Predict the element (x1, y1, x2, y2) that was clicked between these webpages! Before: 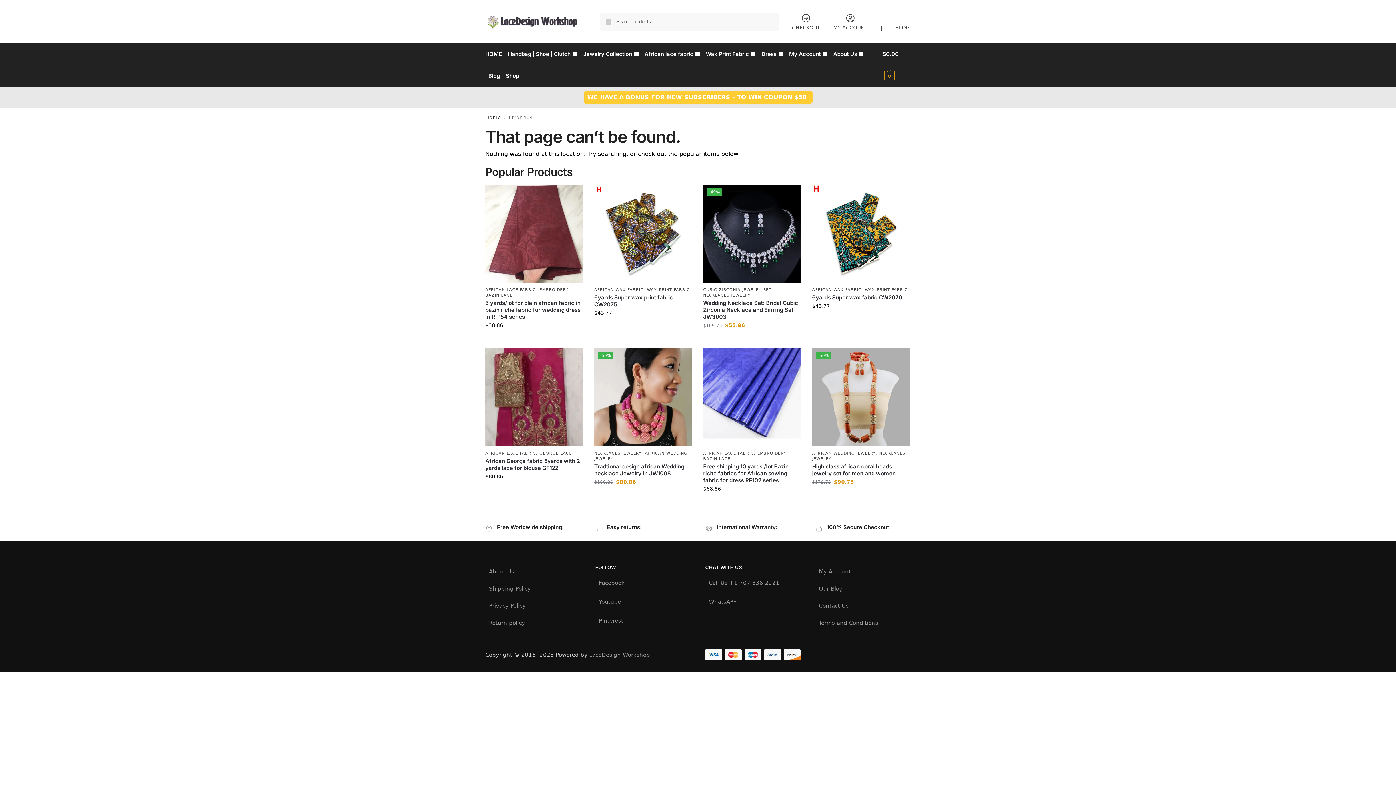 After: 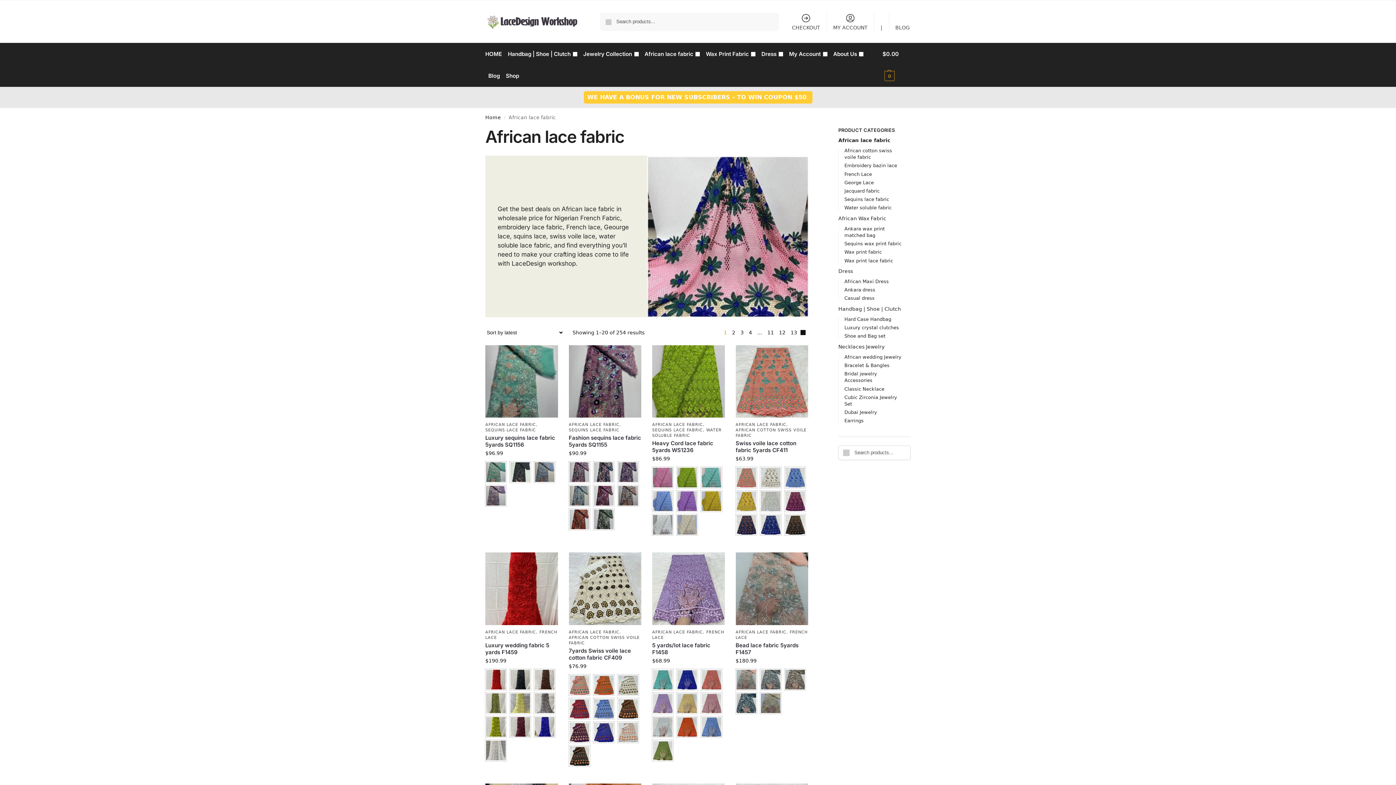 Action: label: AFRICAN LACE FABRIC bbox: (485, 287, 536, 292)